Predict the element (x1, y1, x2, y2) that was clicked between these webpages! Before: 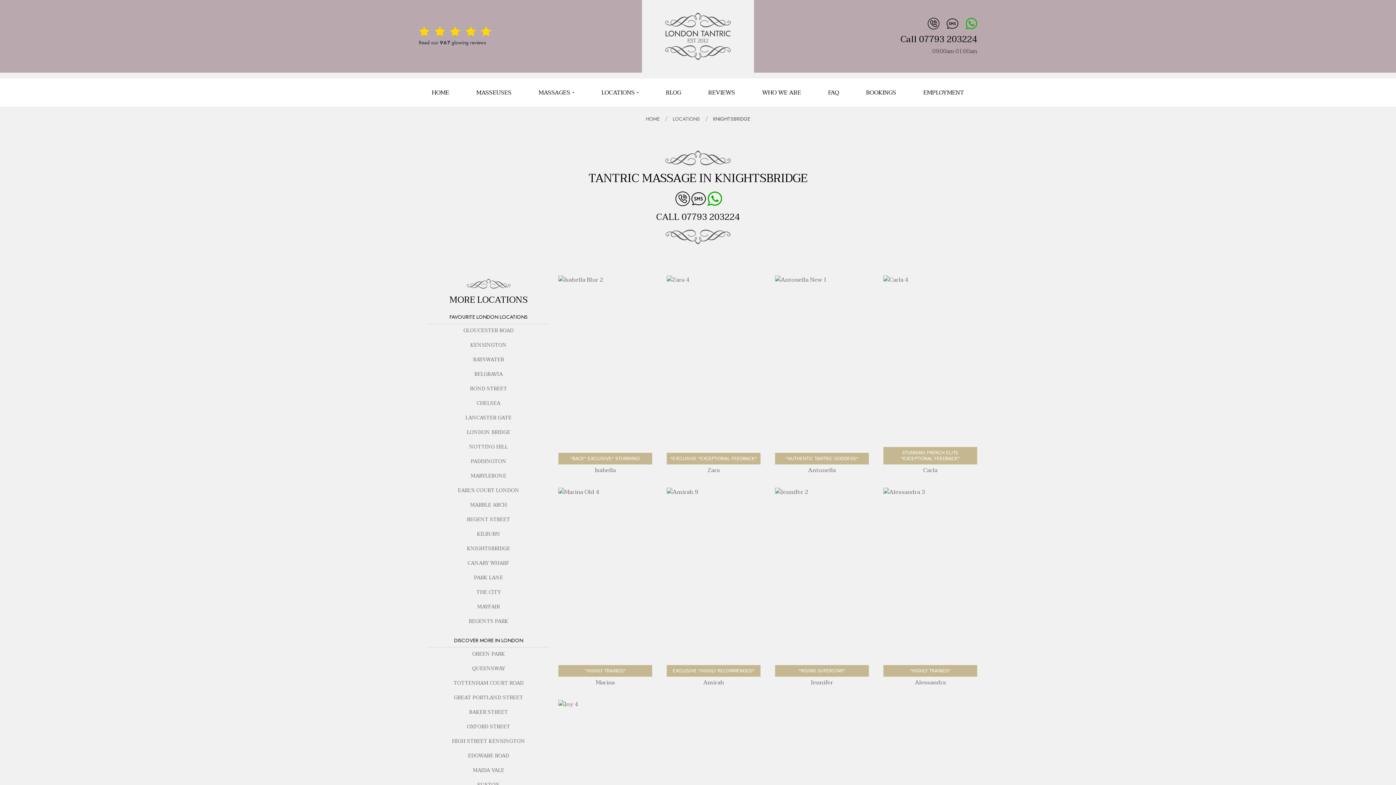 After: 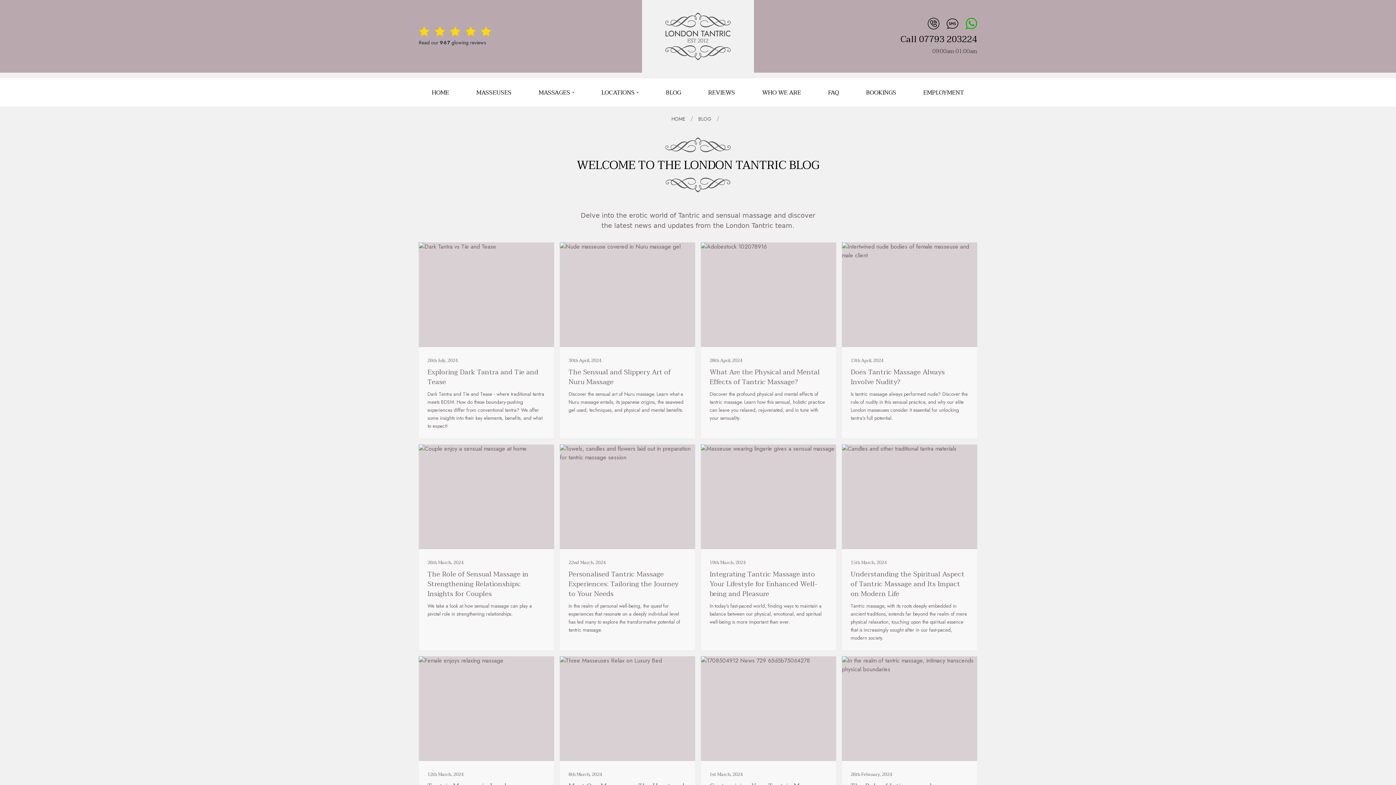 Action: label: BLOG bbox: (666, 88, 681, 97)